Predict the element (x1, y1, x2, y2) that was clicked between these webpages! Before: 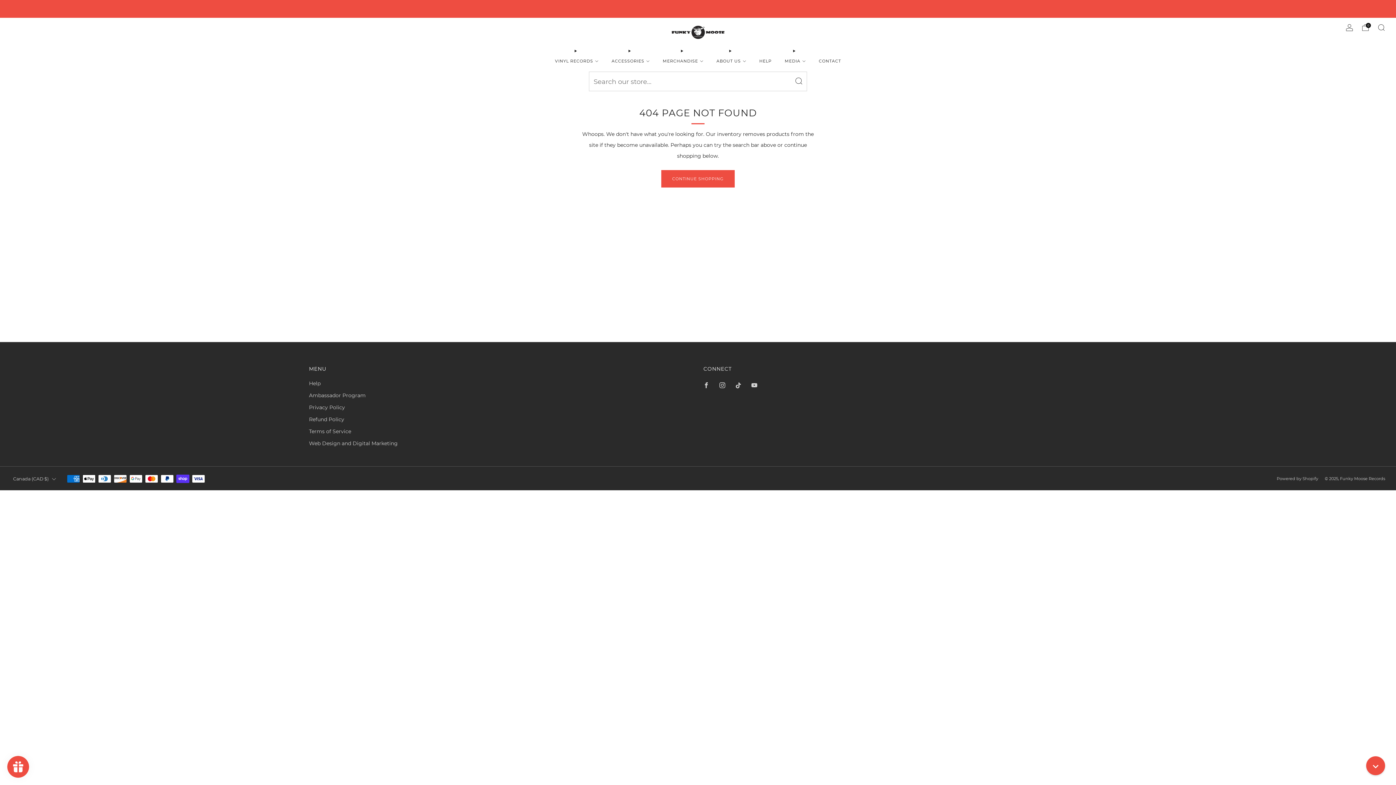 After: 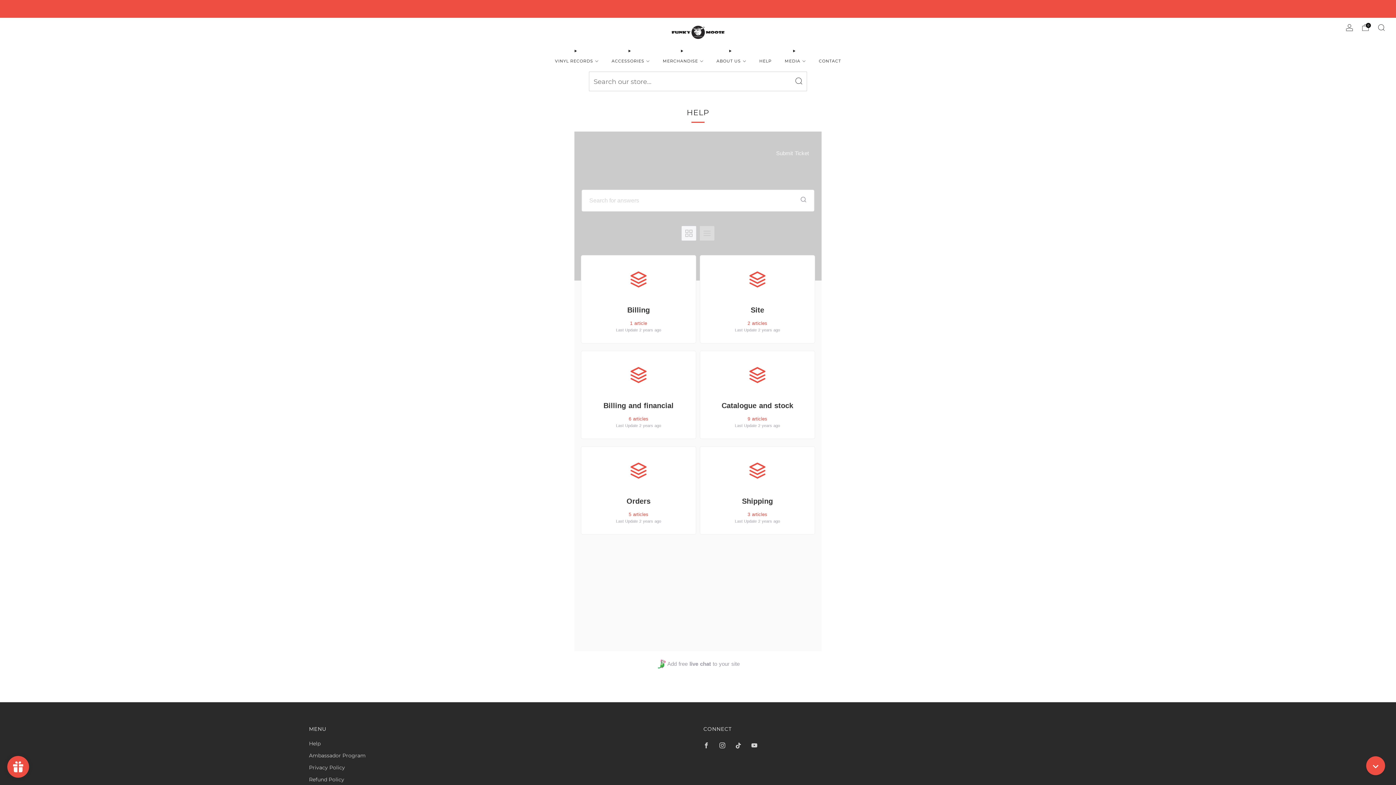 Action: bbox: (309, 380, 320, 386) label: Help